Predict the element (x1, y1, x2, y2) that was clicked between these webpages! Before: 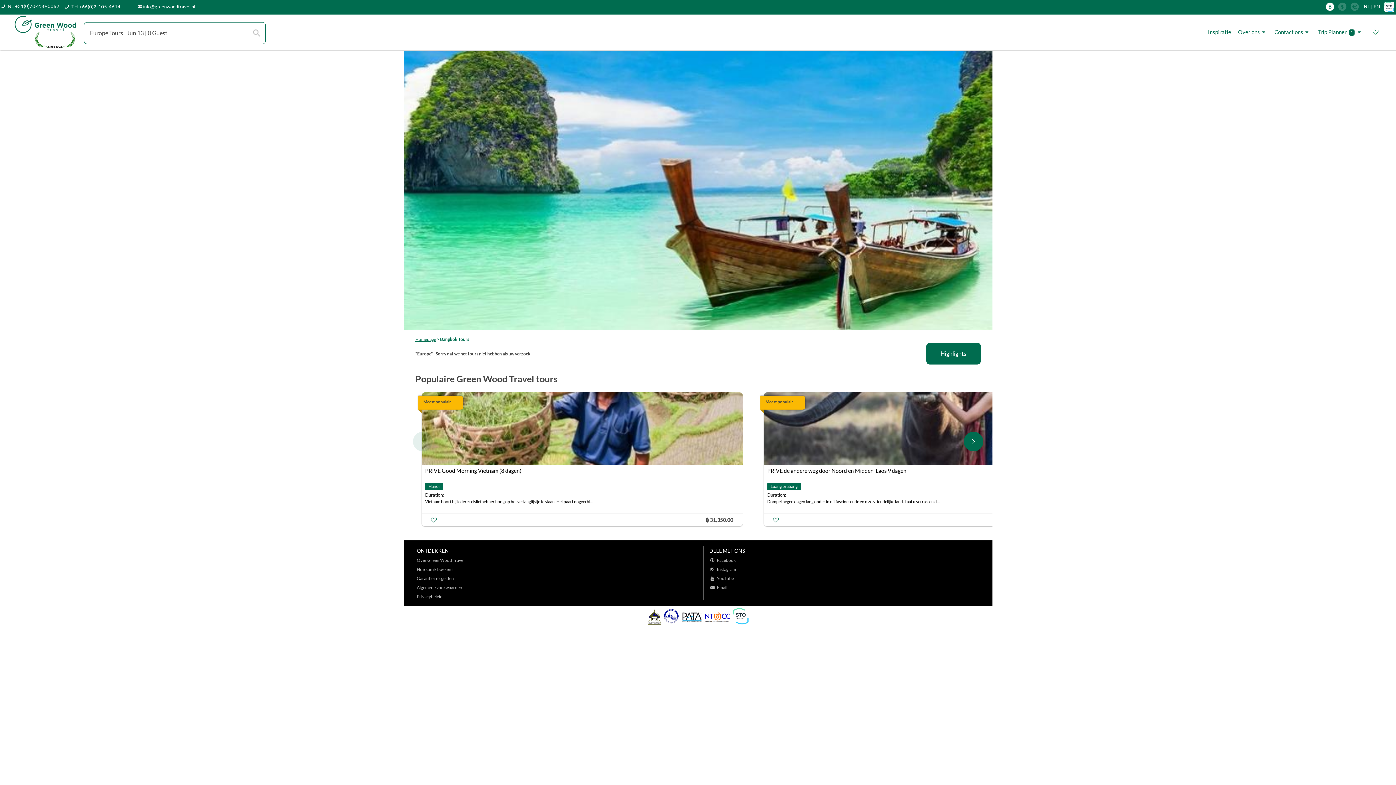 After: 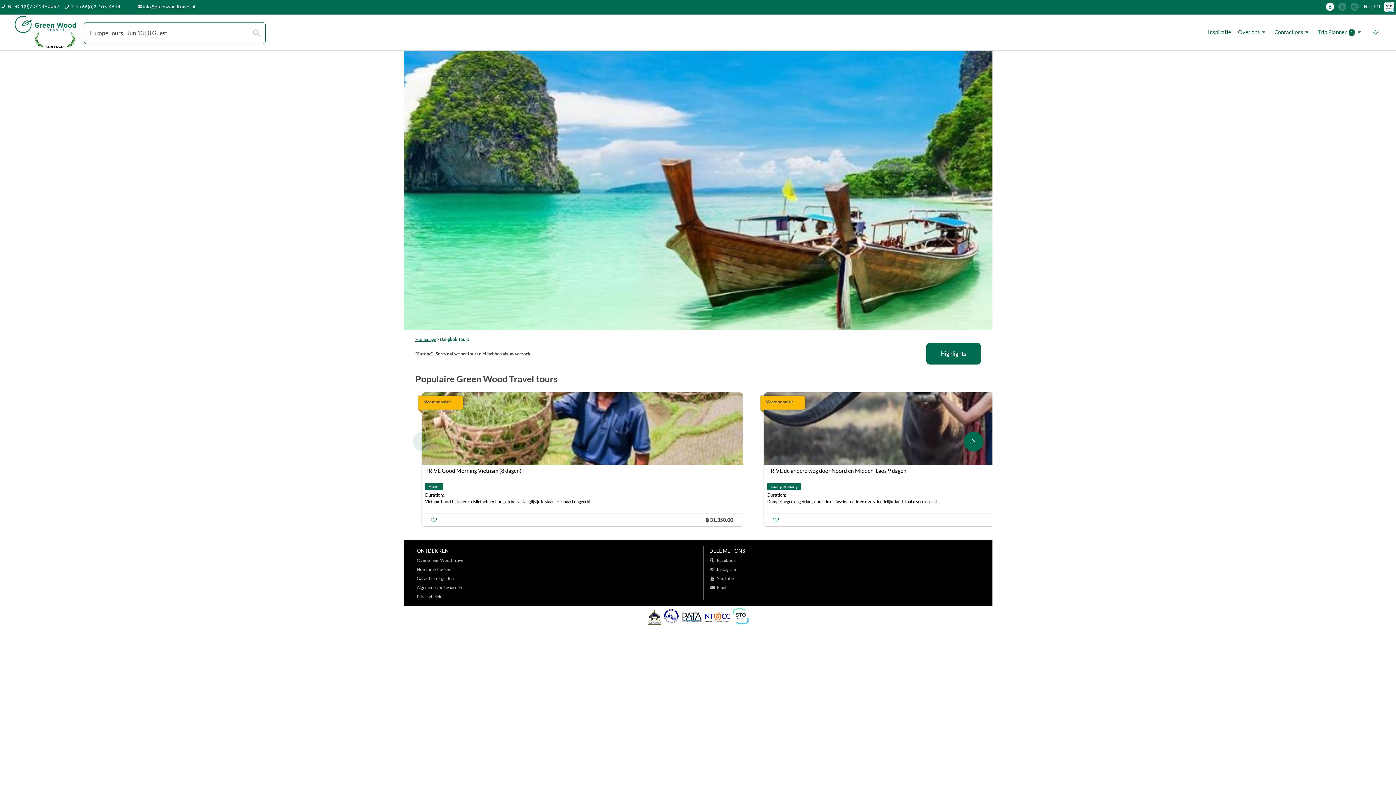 Action: bbox: (732, 611, 749, 618)